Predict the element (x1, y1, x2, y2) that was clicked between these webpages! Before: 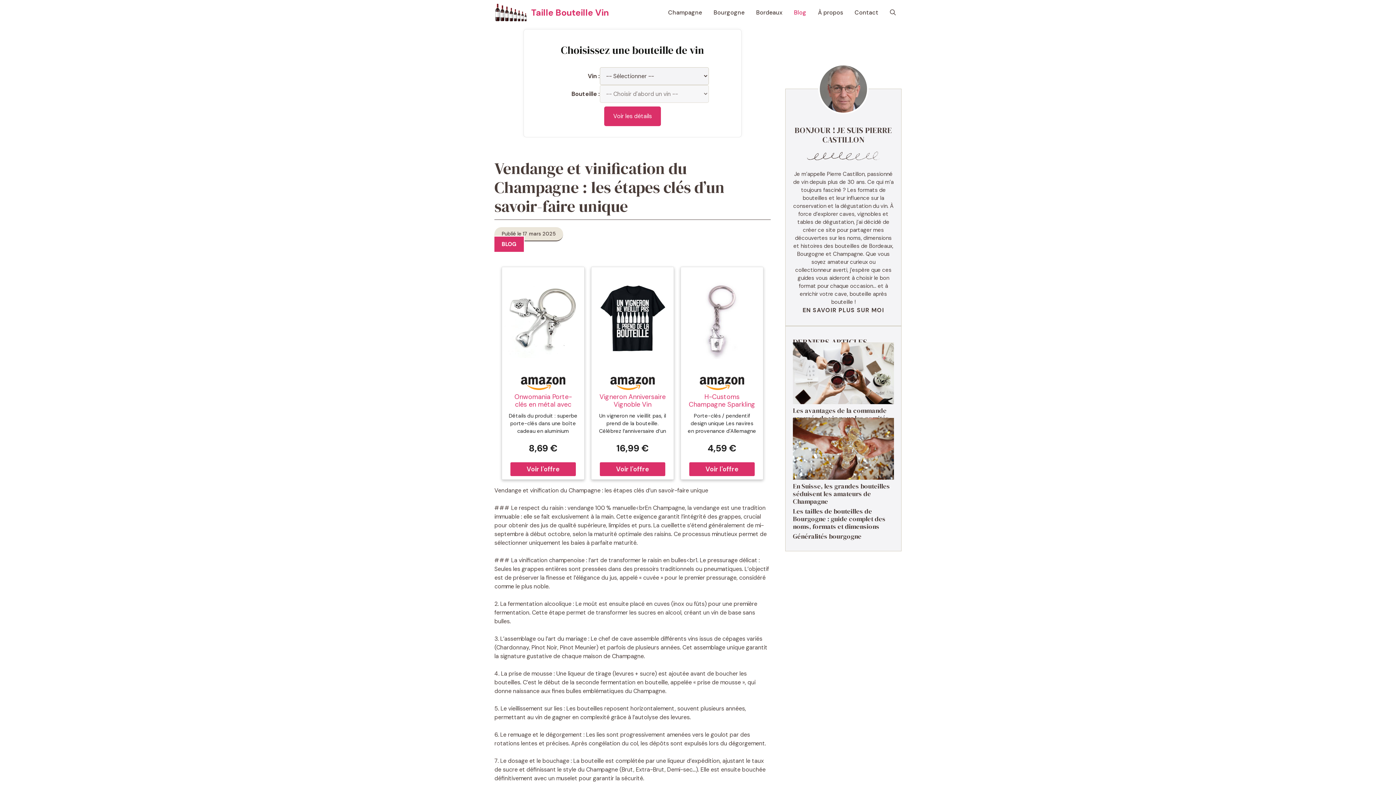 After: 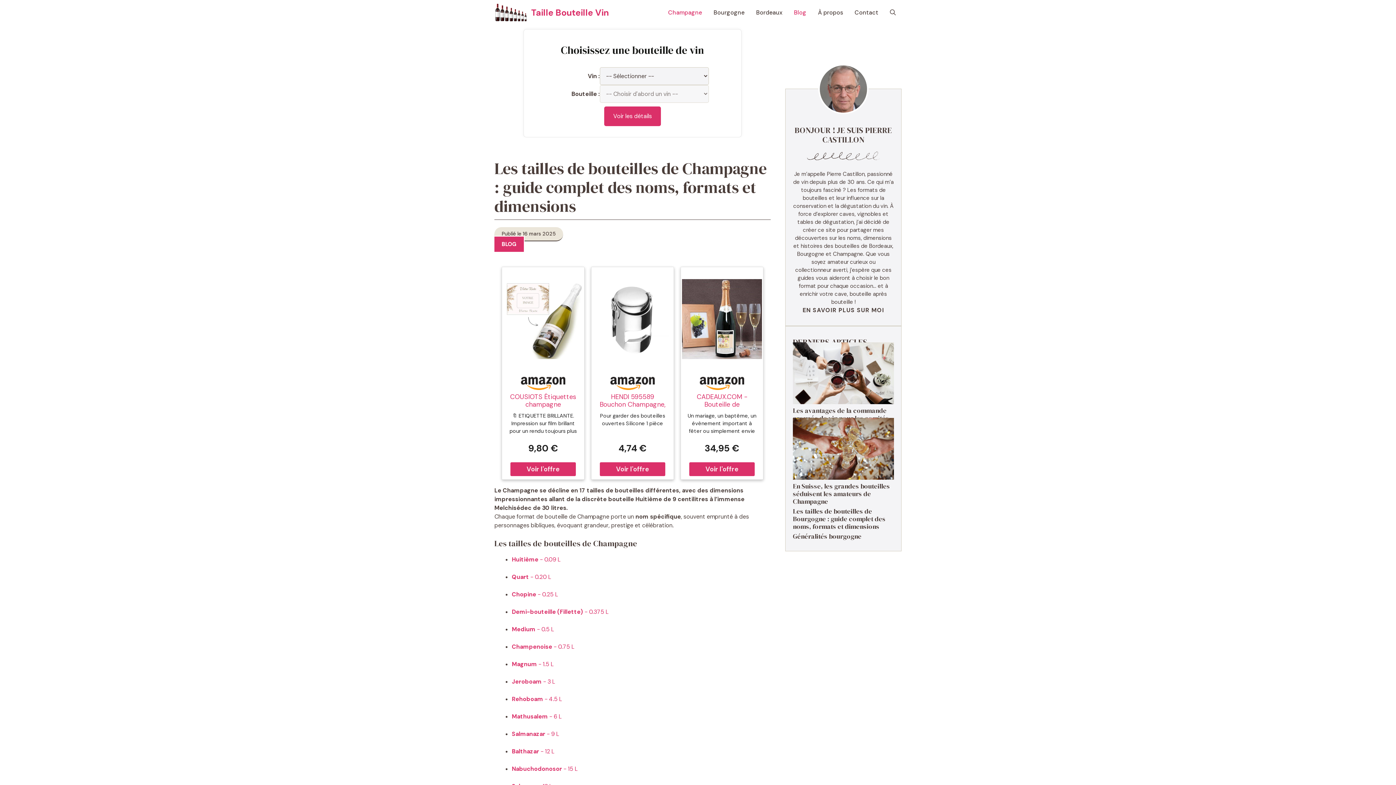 Action: bbox: (662, 0, 708, 25) label: Champagne